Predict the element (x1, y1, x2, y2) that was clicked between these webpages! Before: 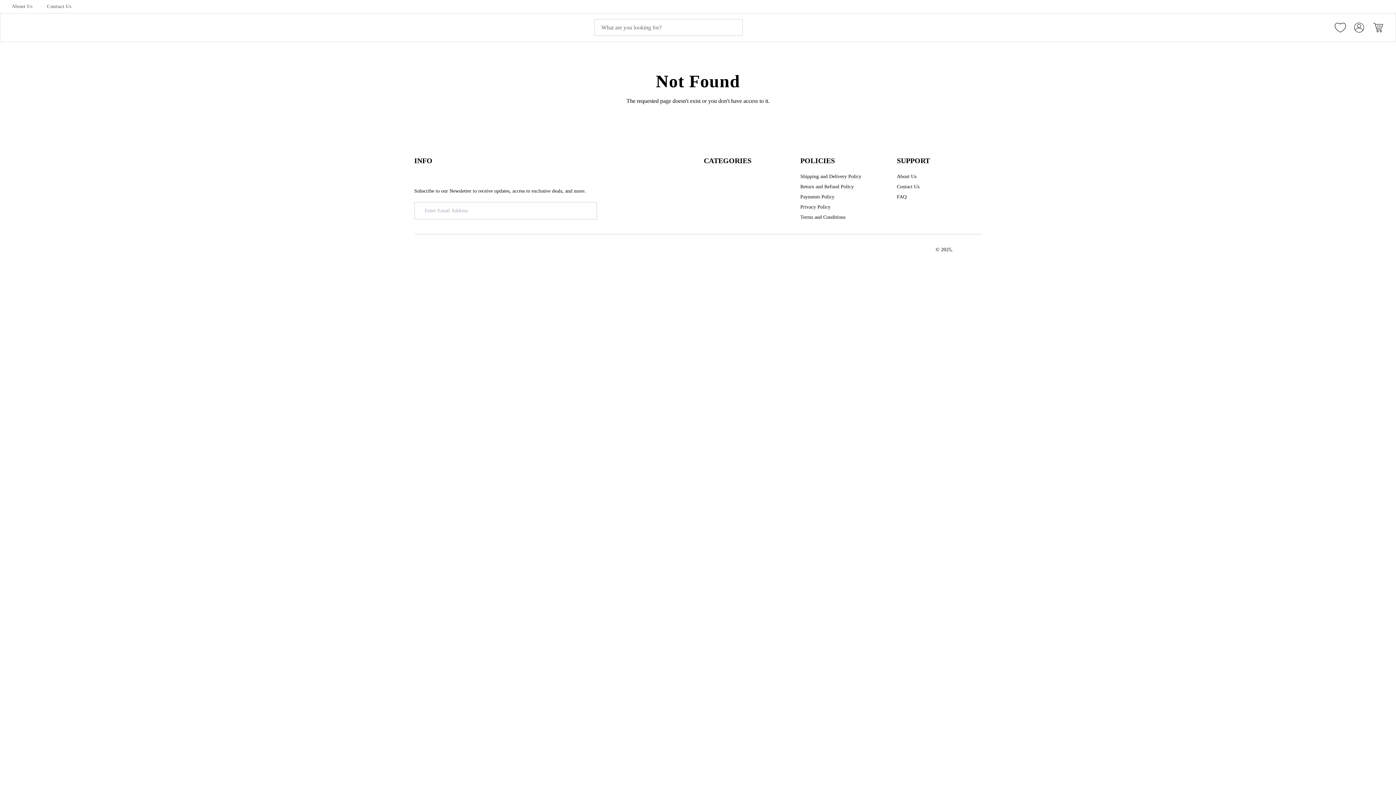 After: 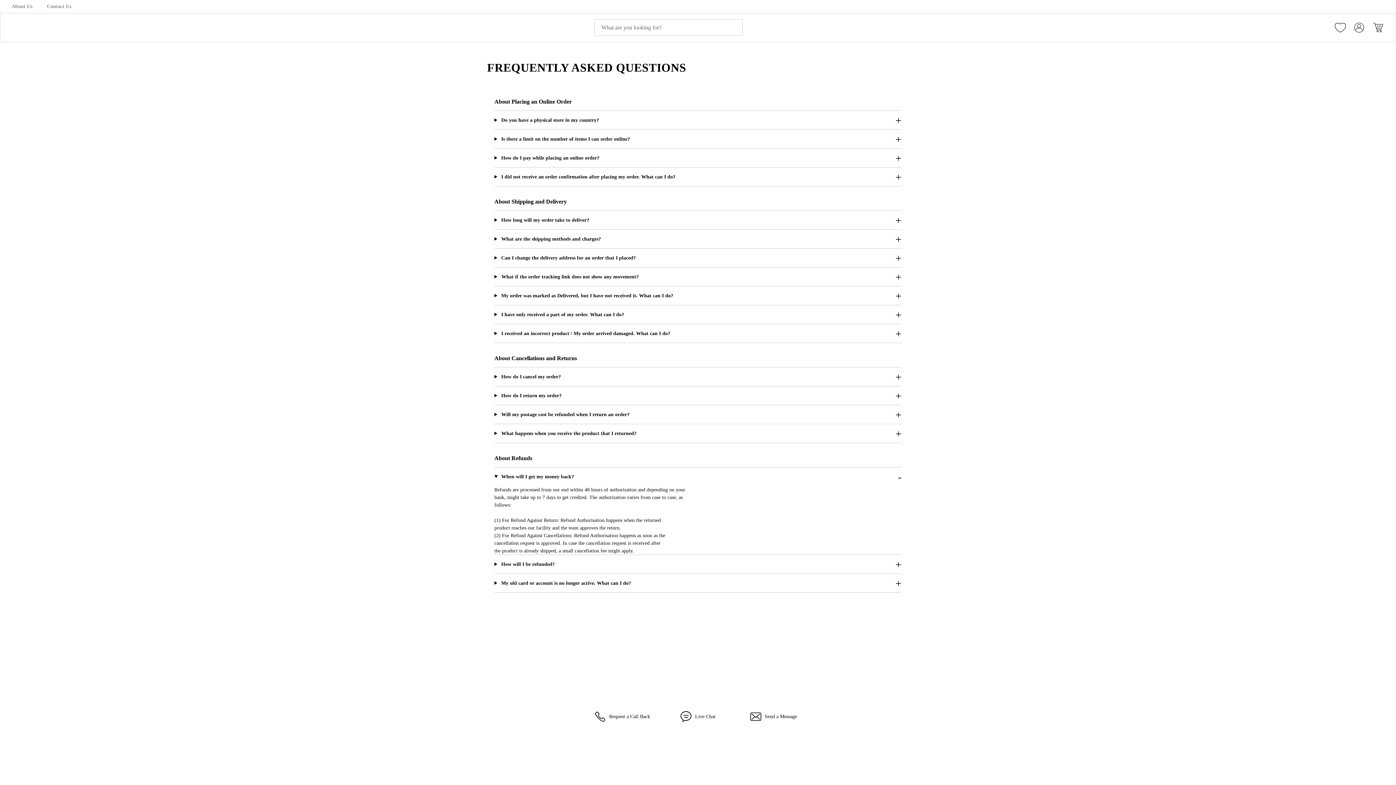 Action: bbox: (897, 193, 906, 200) label: frequently asked questions